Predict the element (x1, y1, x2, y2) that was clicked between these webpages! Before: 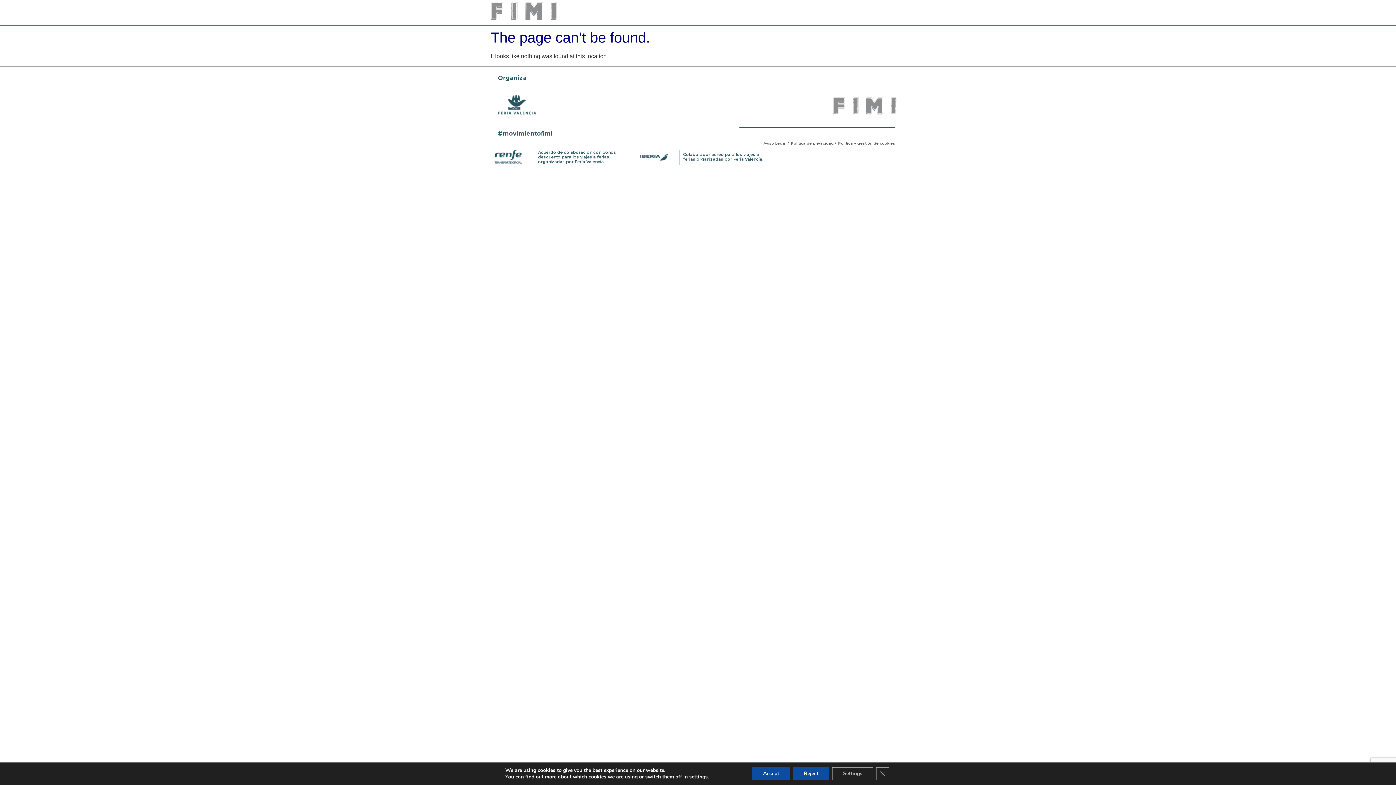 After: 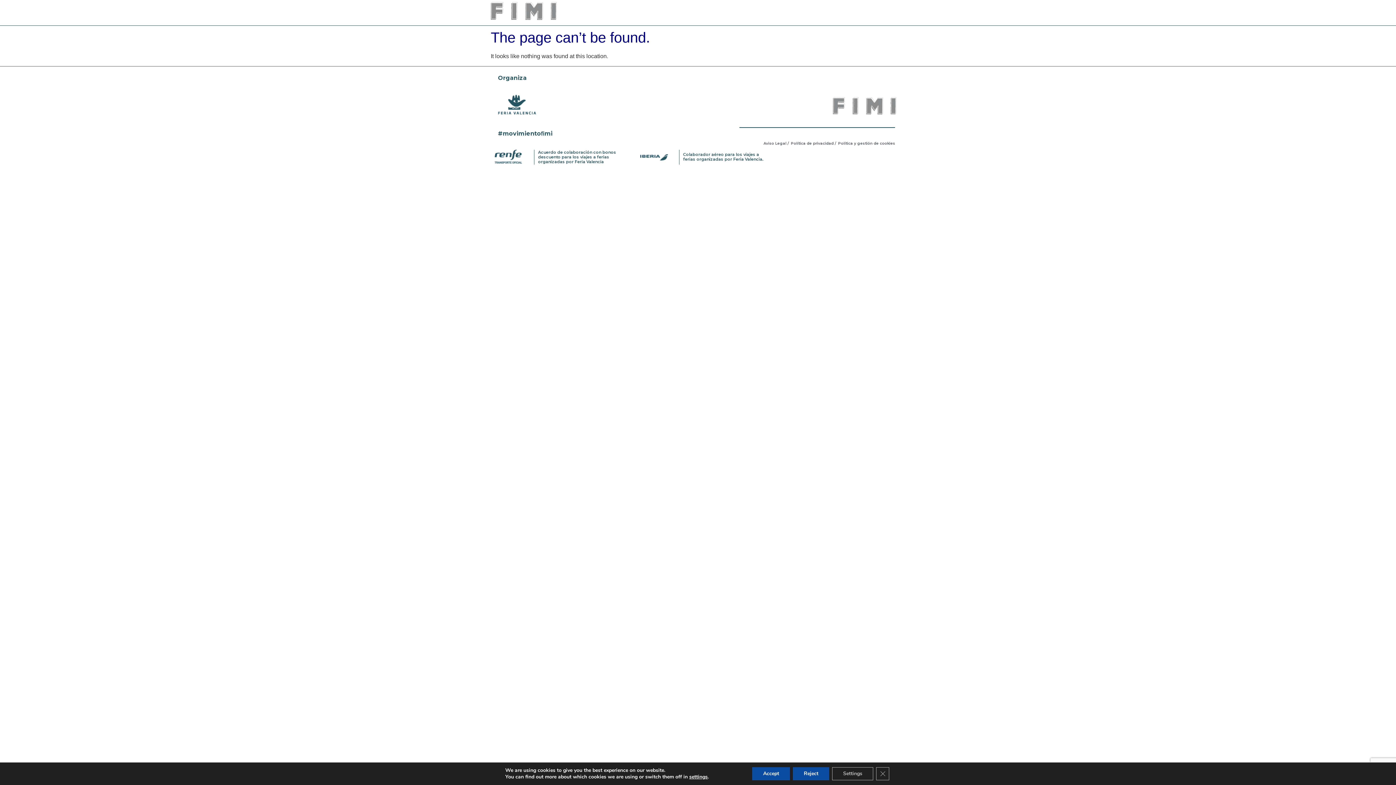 Action: bbox: (763, 140, 789, 146) label: Aviso Legal /